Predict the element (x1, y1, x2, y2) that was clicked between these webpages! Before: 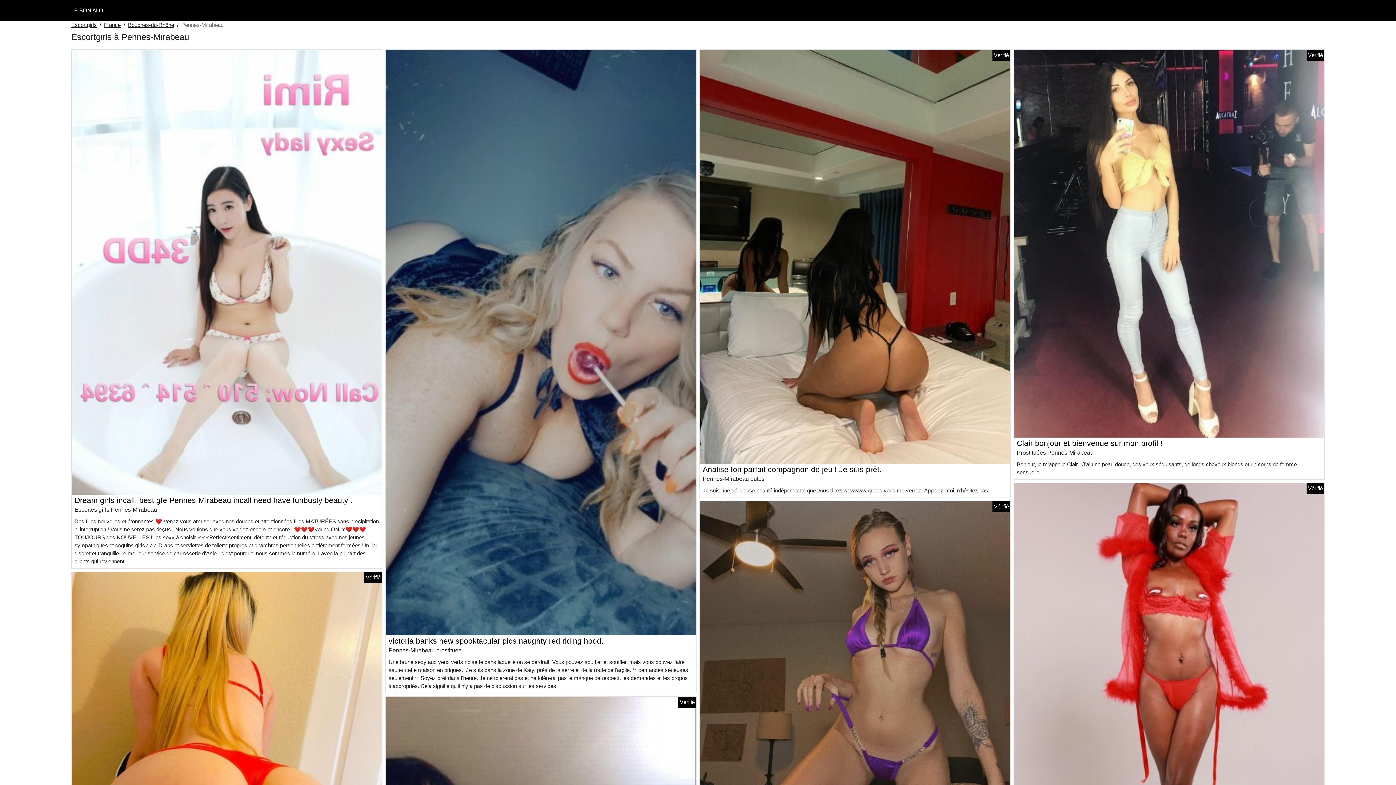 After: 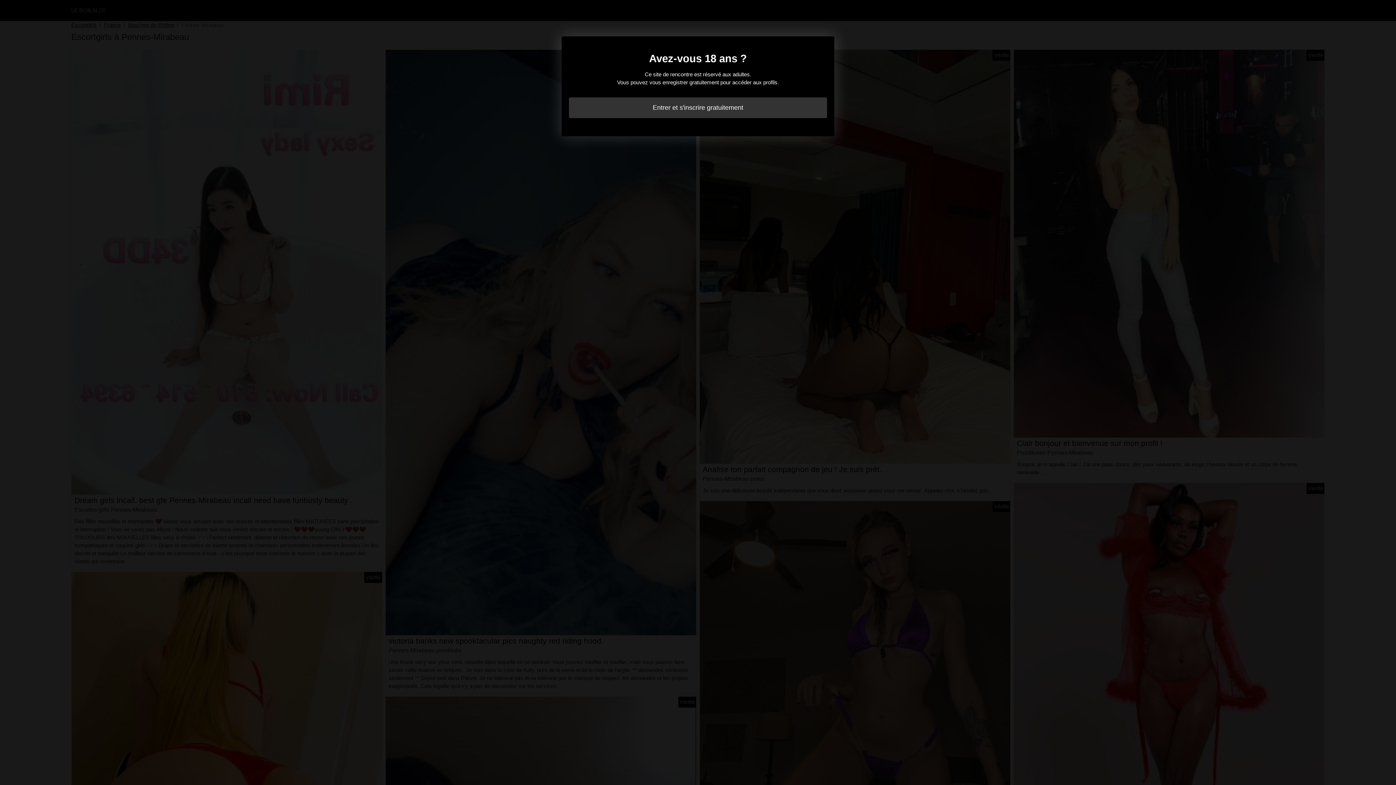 Action: bbox: (700, 253, 1010, 259)